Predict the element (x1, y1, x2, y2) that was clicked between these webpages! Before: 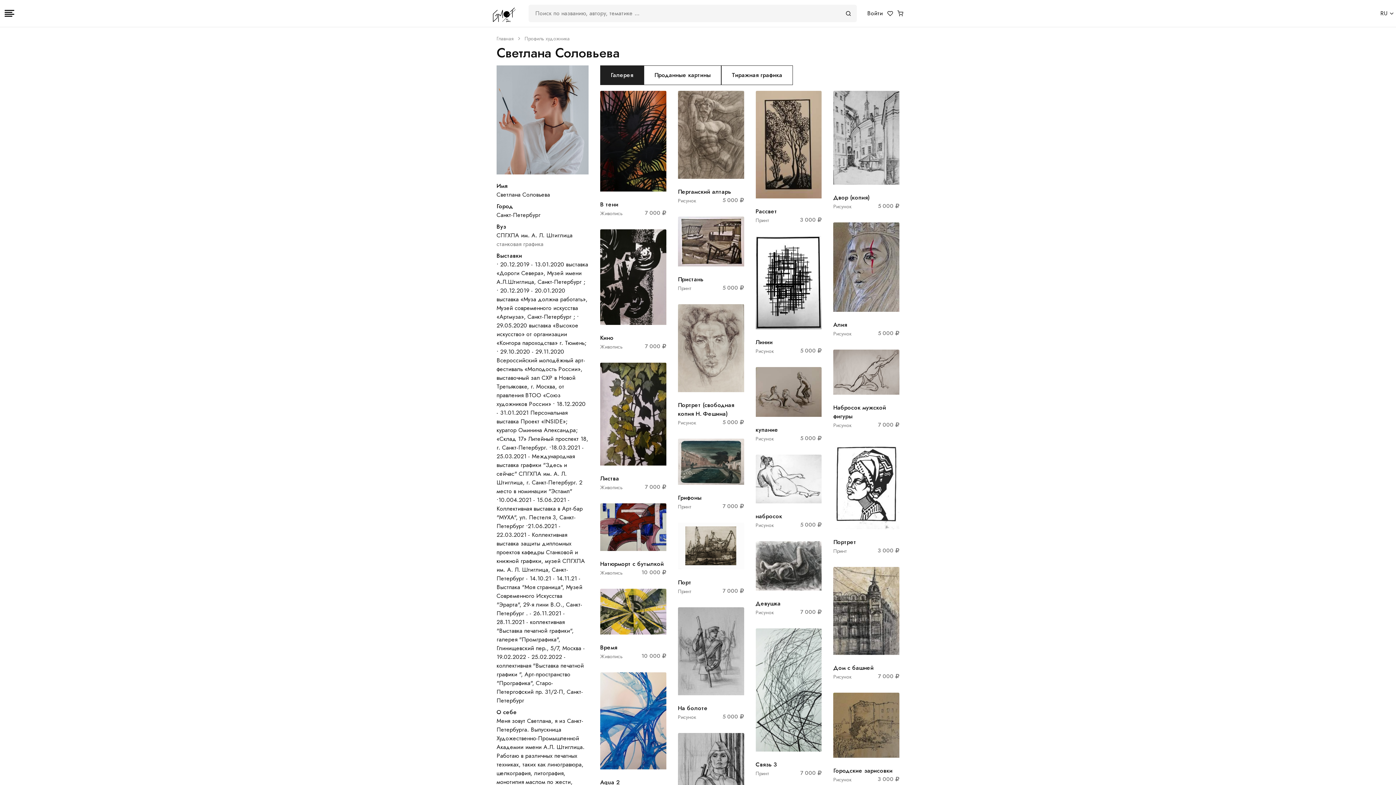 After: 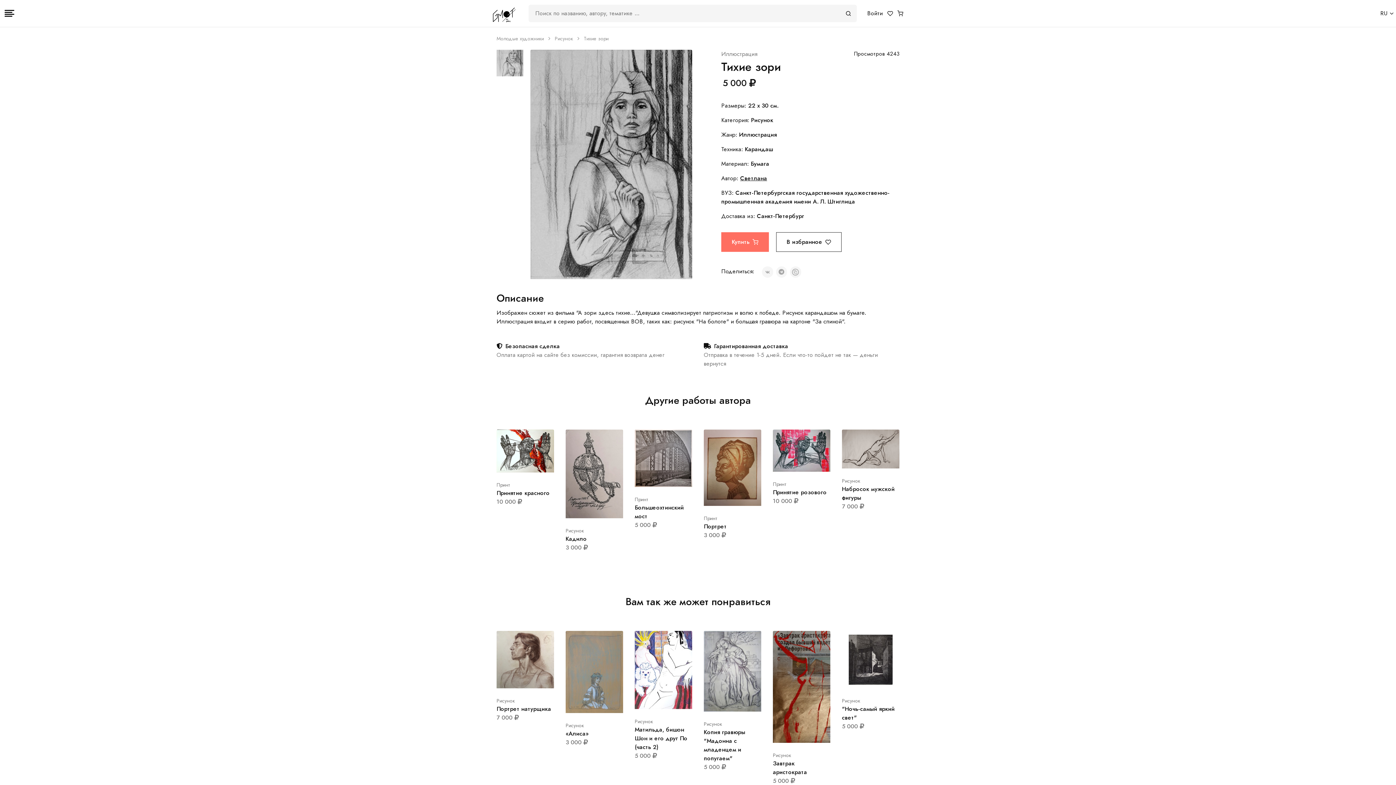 Action: bbox: (678, 733, 744, 826)